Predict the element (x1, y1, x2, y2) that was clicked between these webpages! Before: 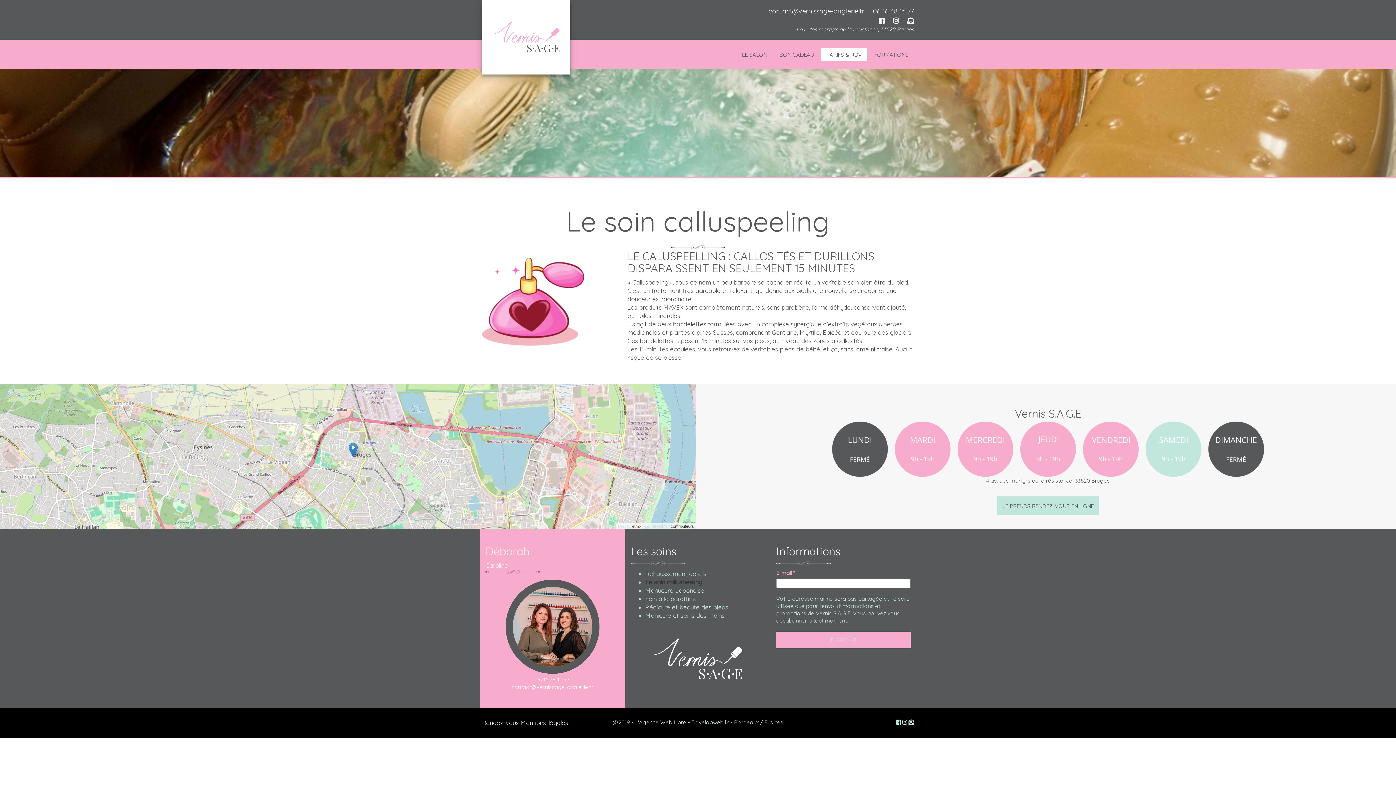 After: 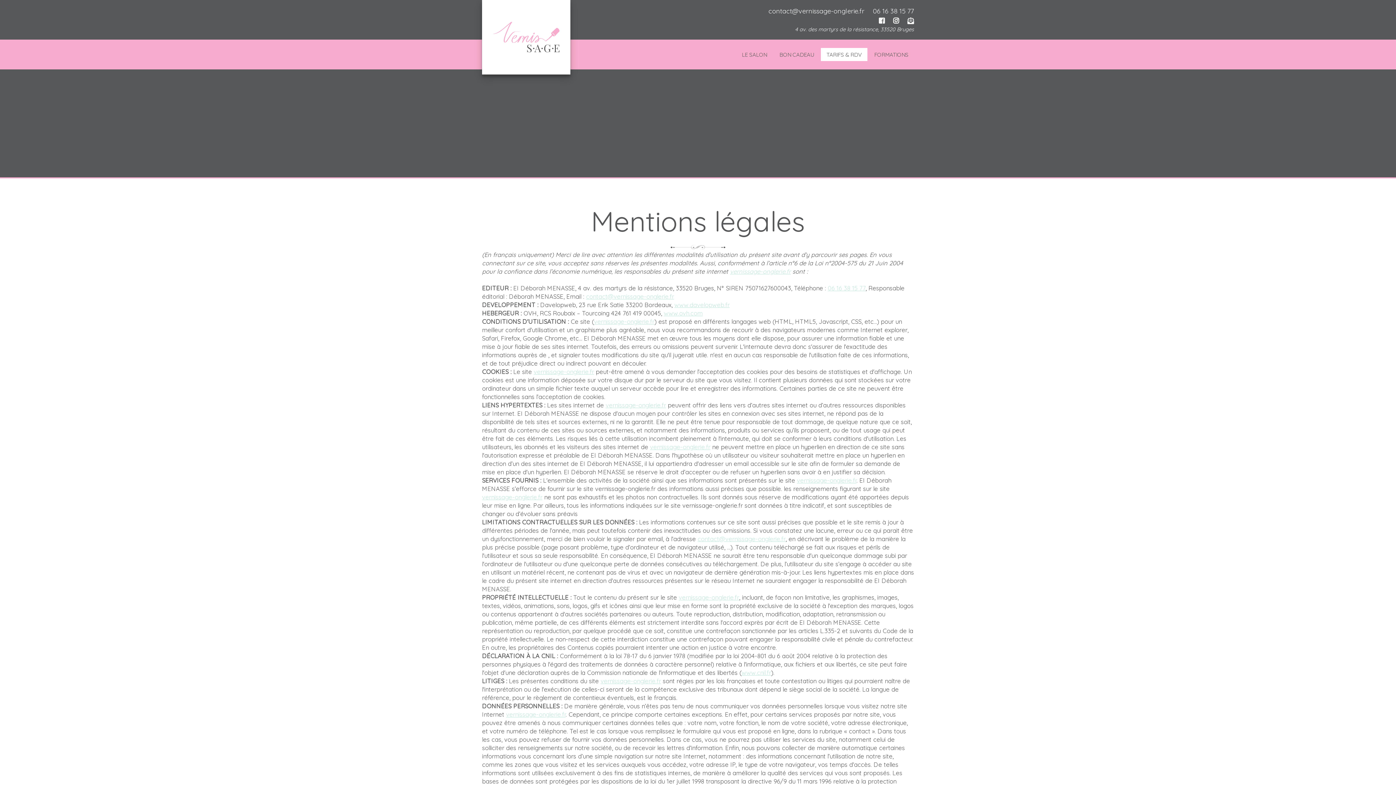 Action: label: Mentions-légales bbox: (520, 719, 568, 726)